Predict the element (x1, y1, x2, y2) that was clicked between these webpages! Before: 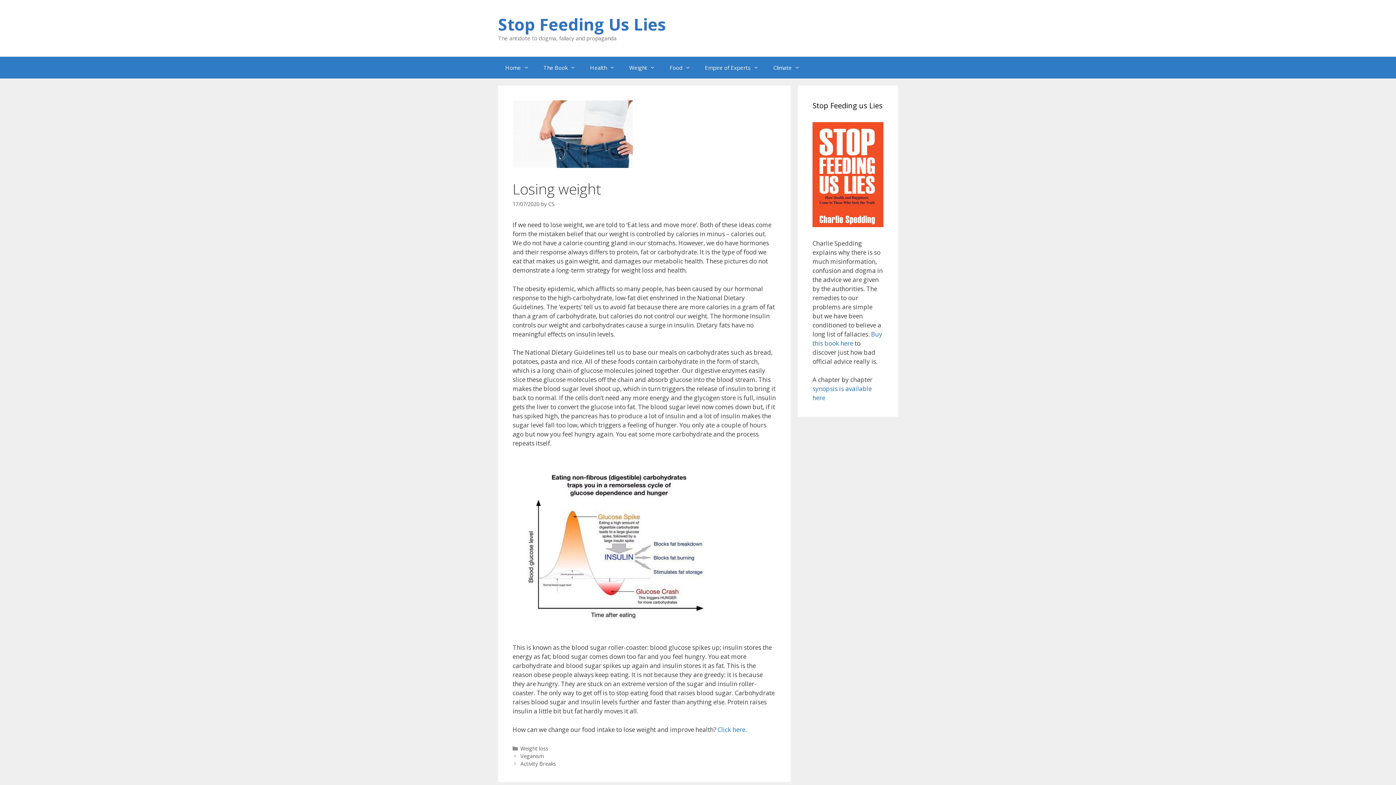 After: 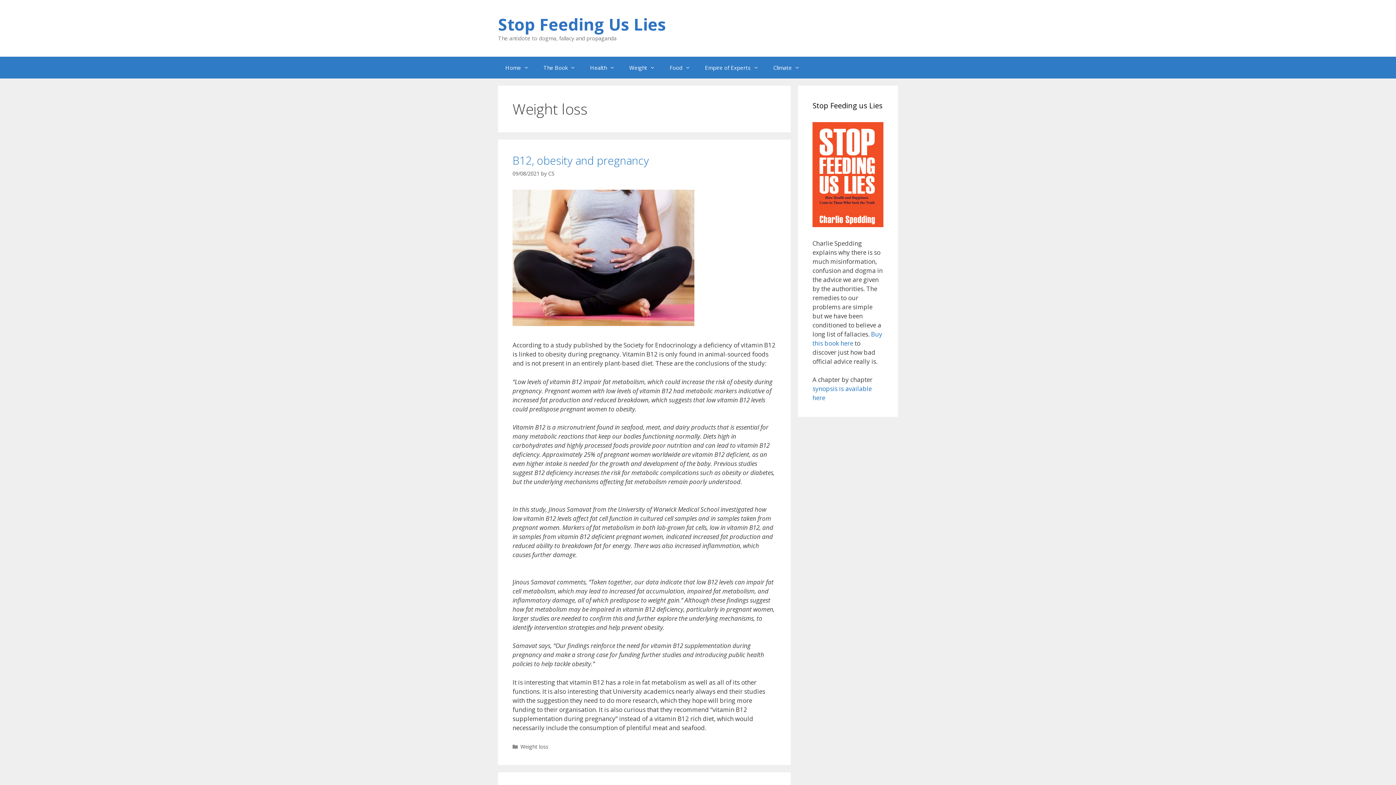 Action: label: Weight loss bbox: (520, 745, 548, 752)